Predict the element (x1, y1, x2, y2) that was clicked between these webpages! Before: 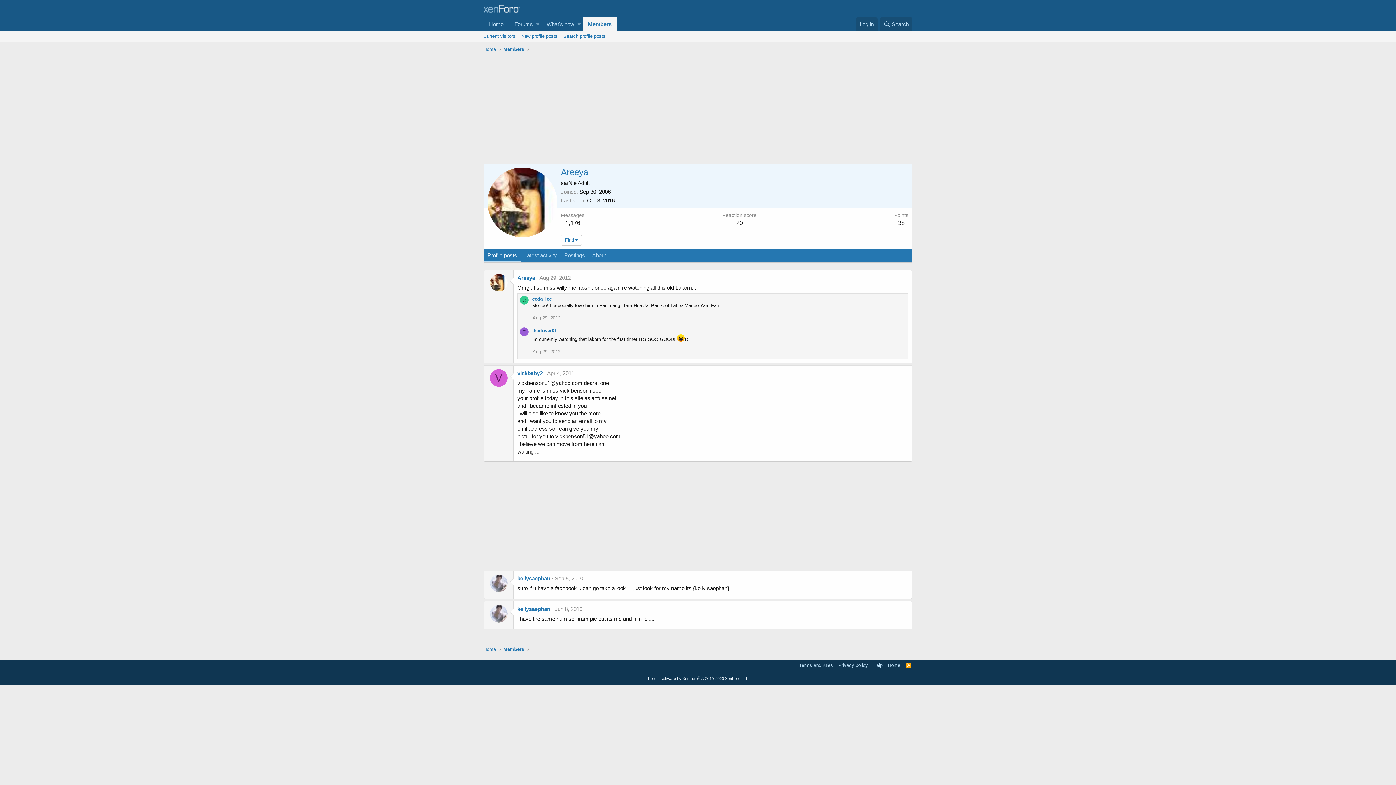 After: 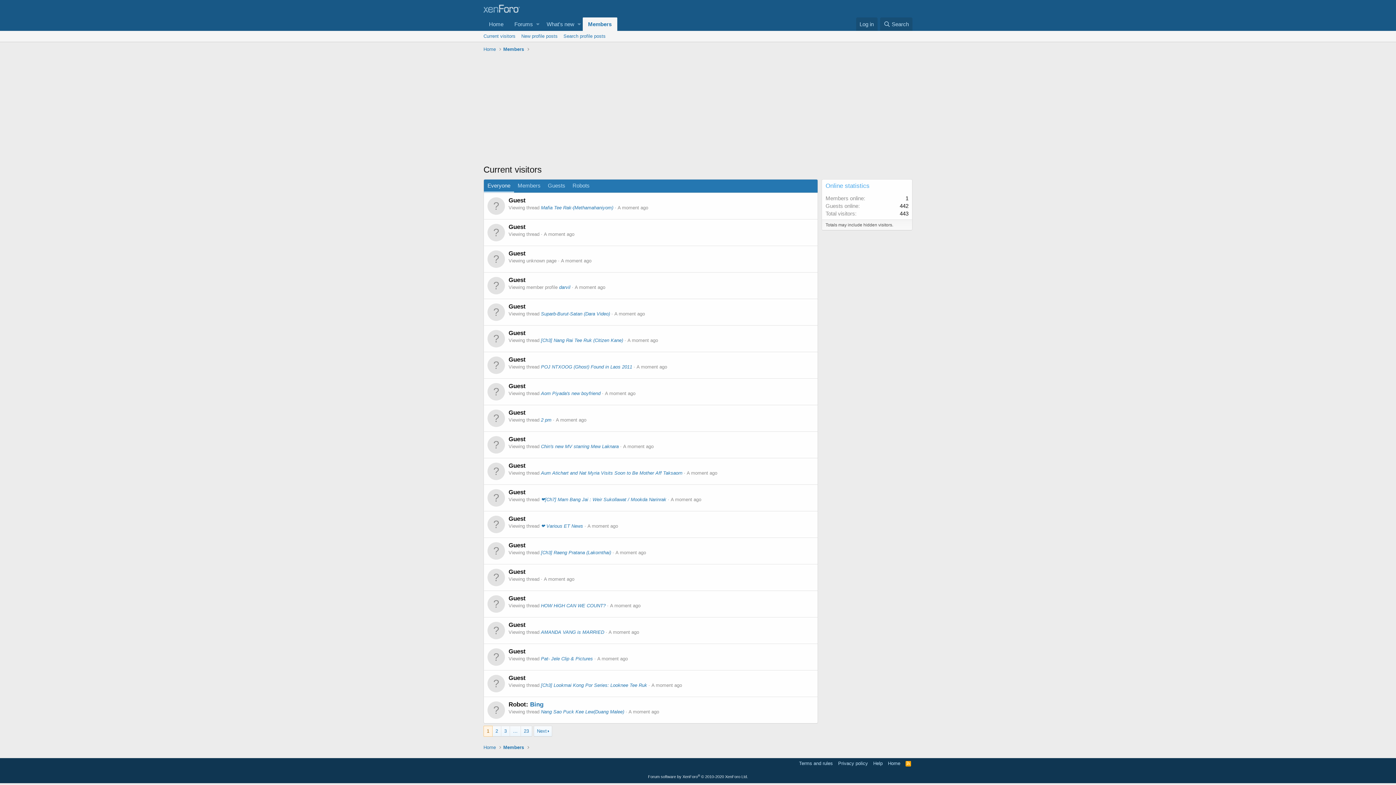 Action: label: Current visitors bbox: (480, 30, 518, 41)